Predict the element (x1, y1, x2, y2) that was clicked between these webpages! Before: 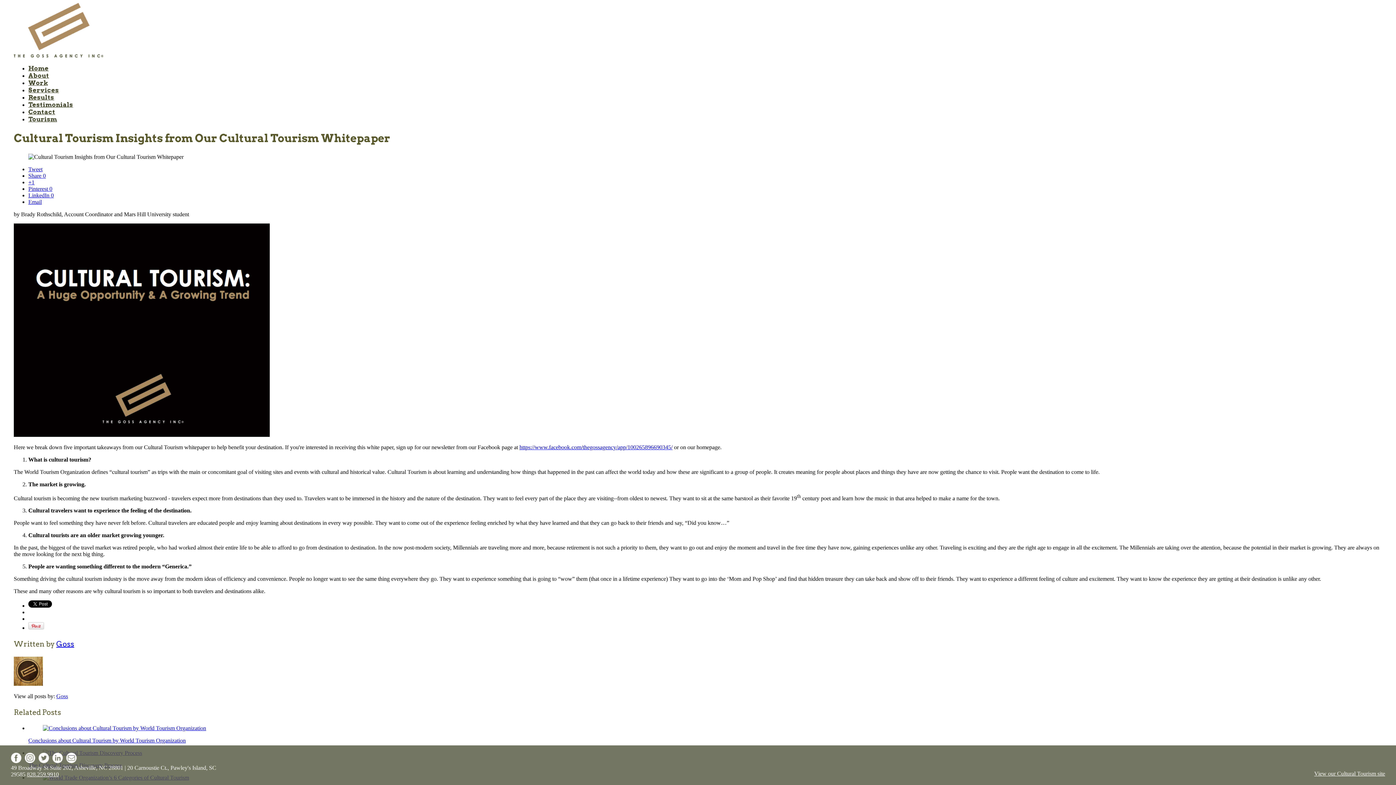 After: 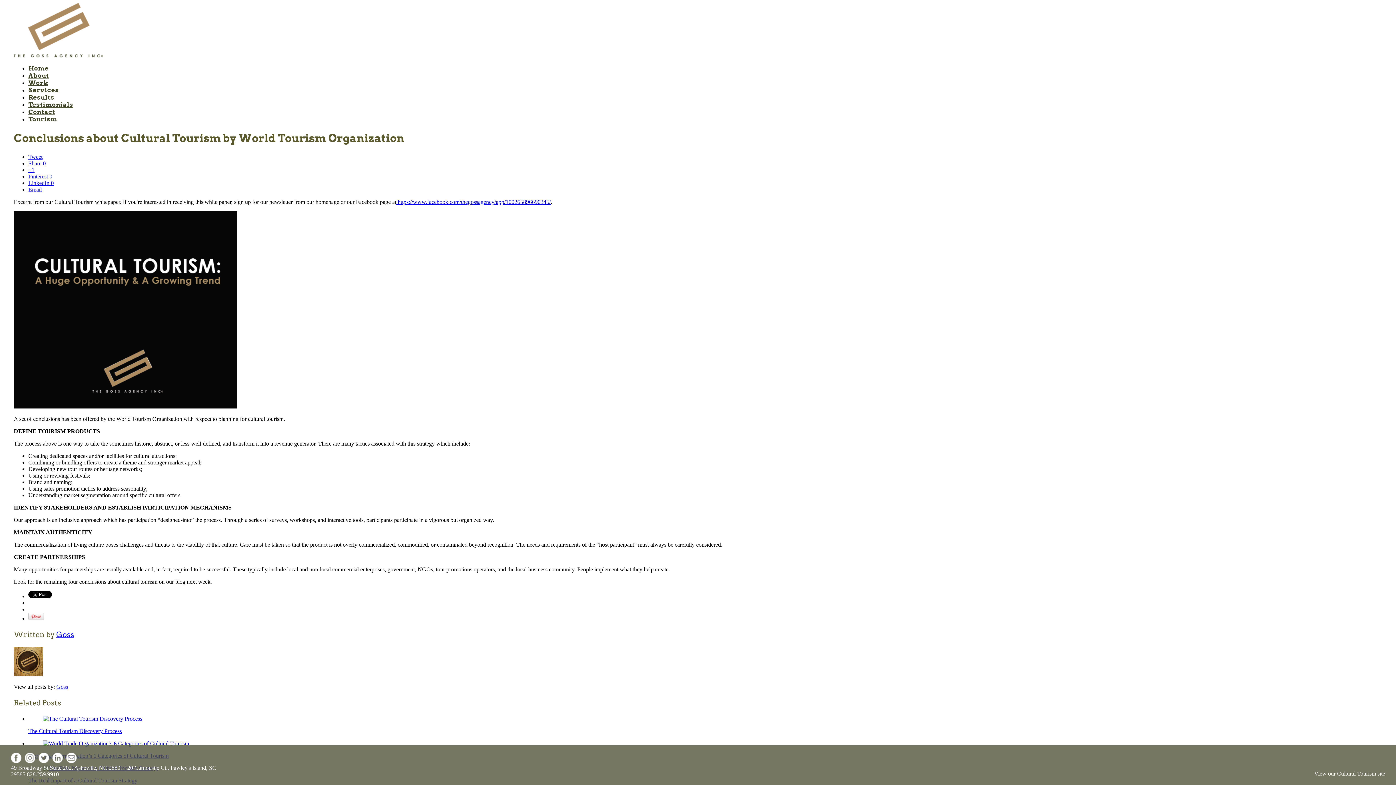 Action: bbox: (42, 725, 206, 731)